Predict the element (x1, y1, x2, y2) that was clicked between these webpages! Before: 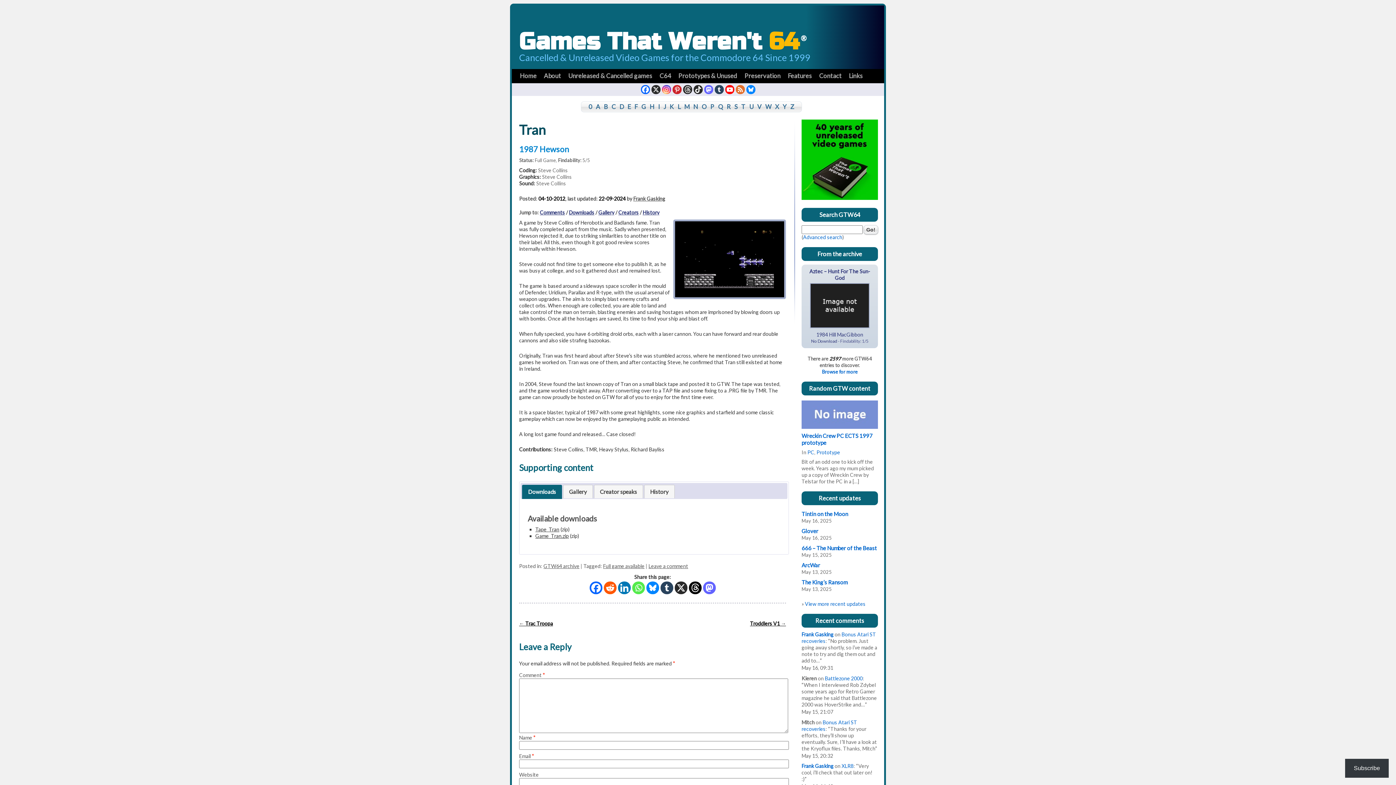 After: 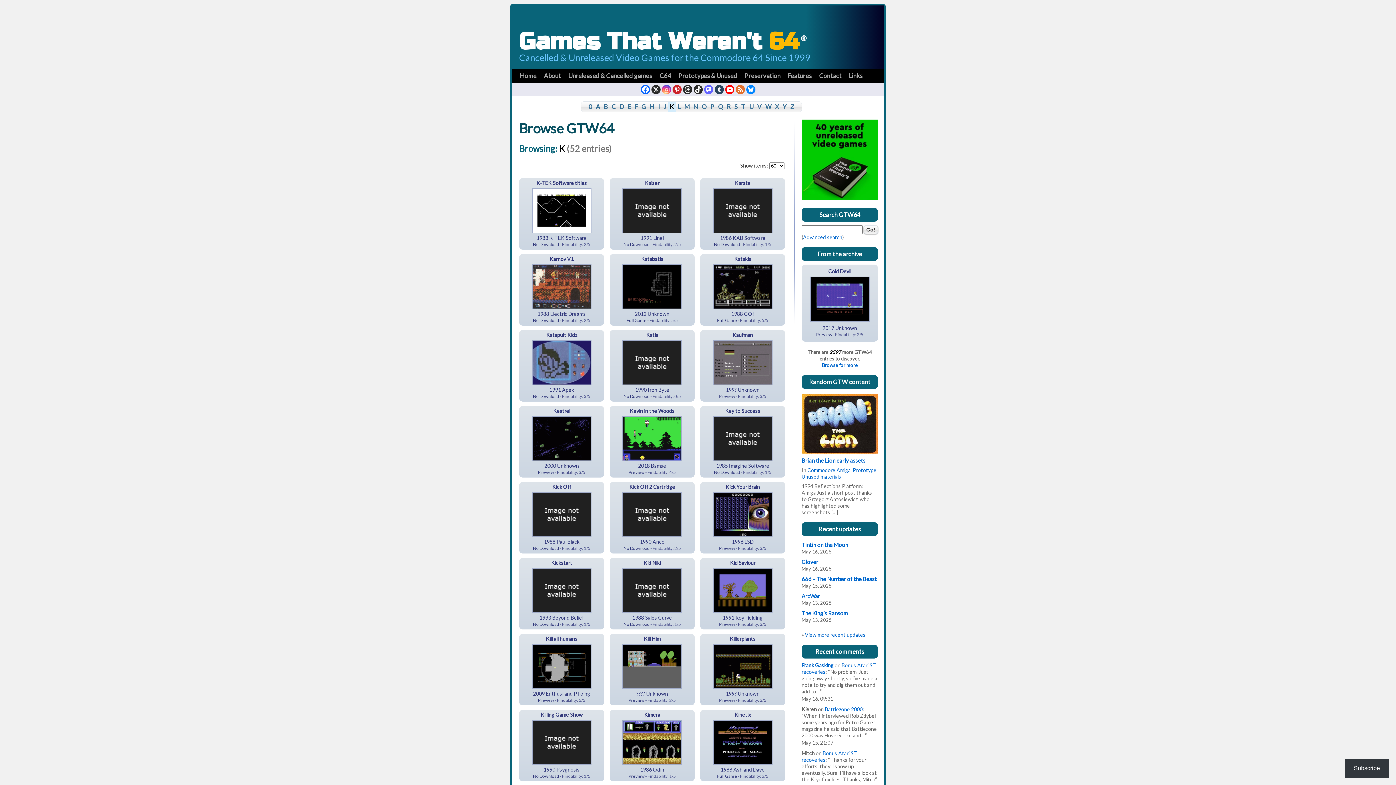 Action: bbox: (668, 101, 676, 112) label: K